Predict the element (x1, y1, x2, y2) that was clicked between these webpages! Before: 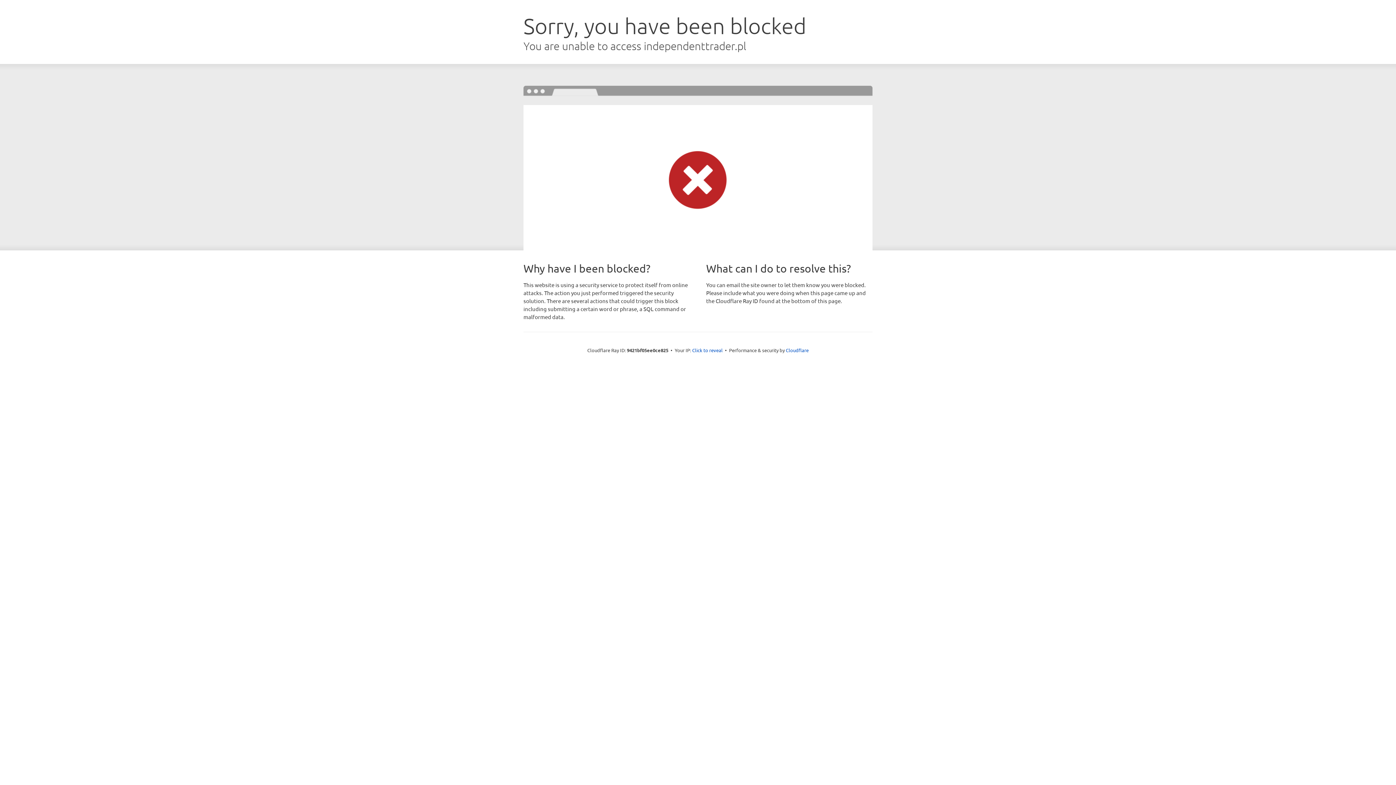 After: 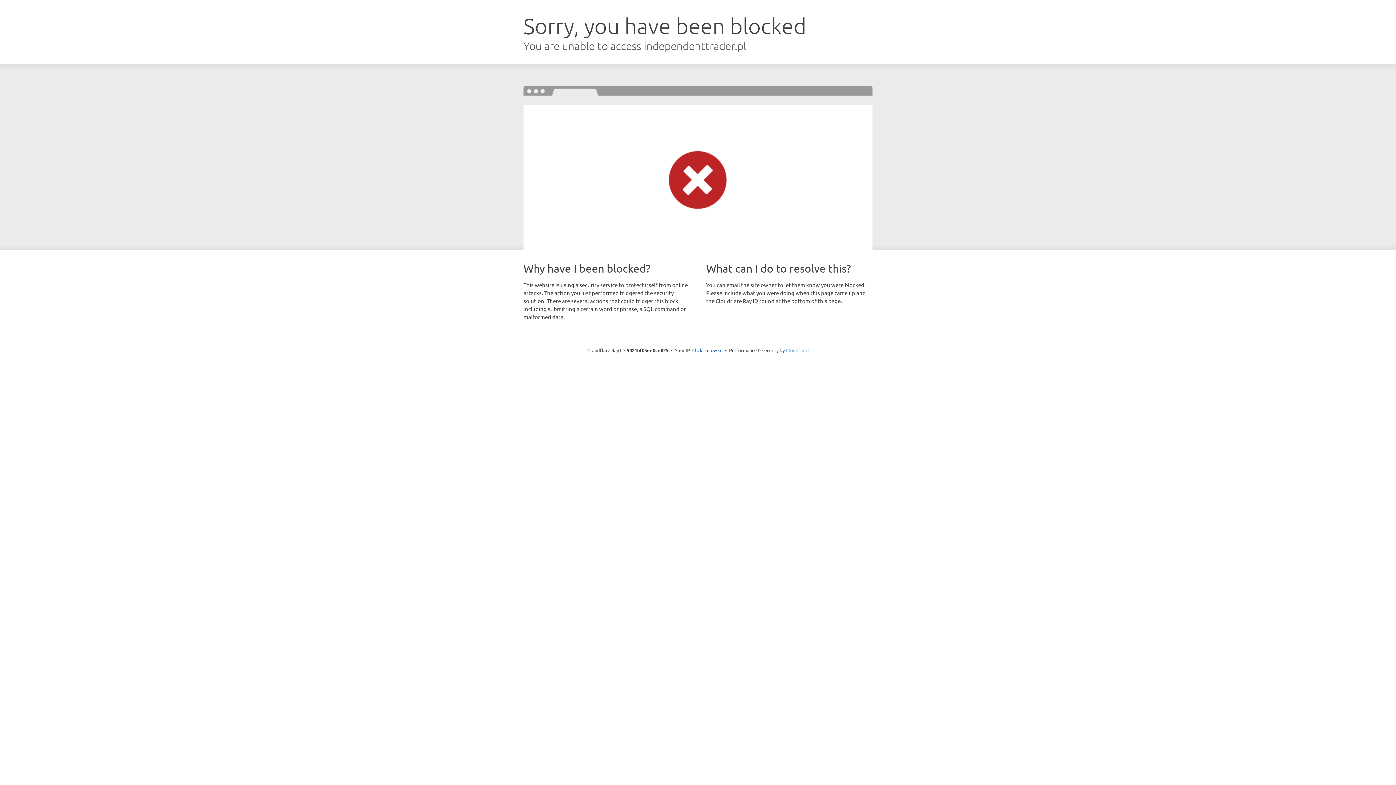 Action: label: Cloudflare bbox: (786, 347, 808, 353)